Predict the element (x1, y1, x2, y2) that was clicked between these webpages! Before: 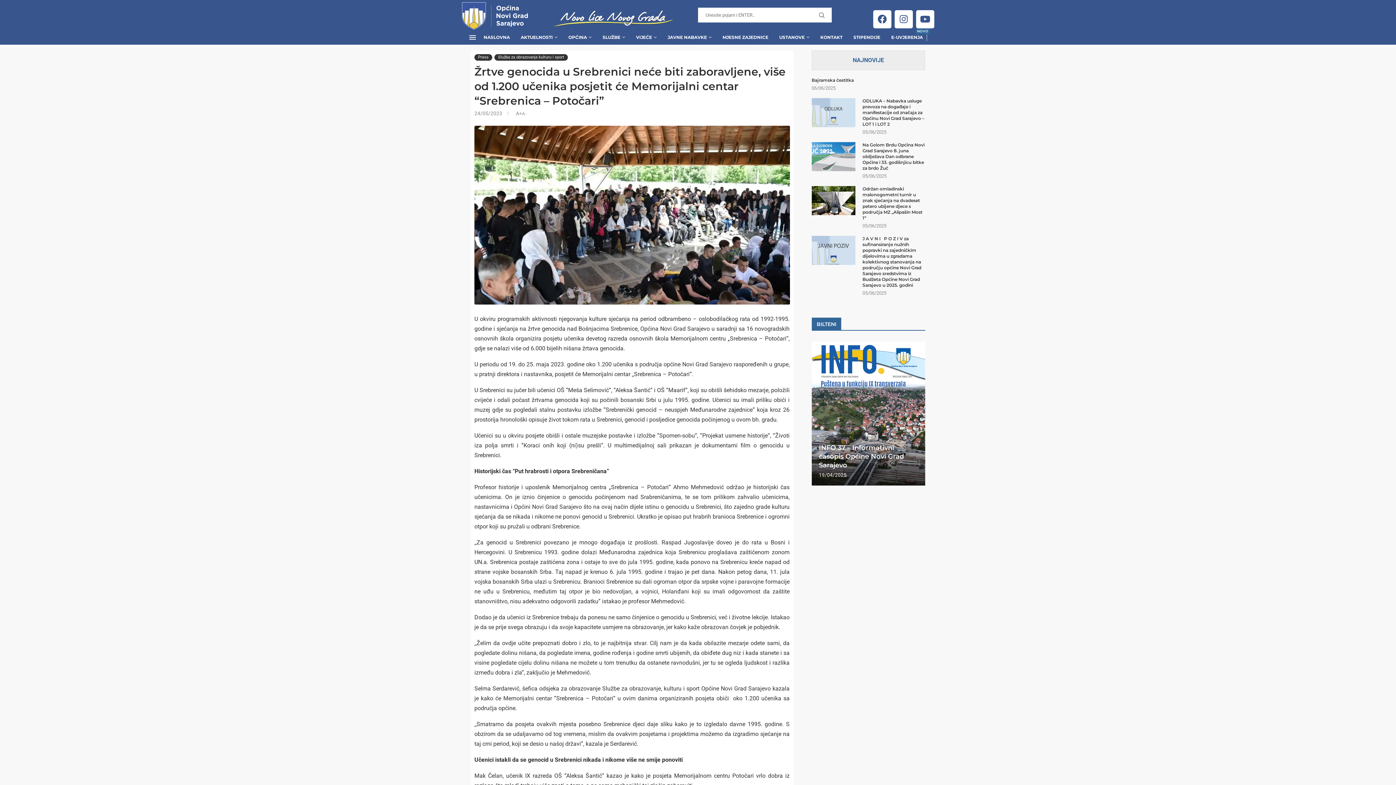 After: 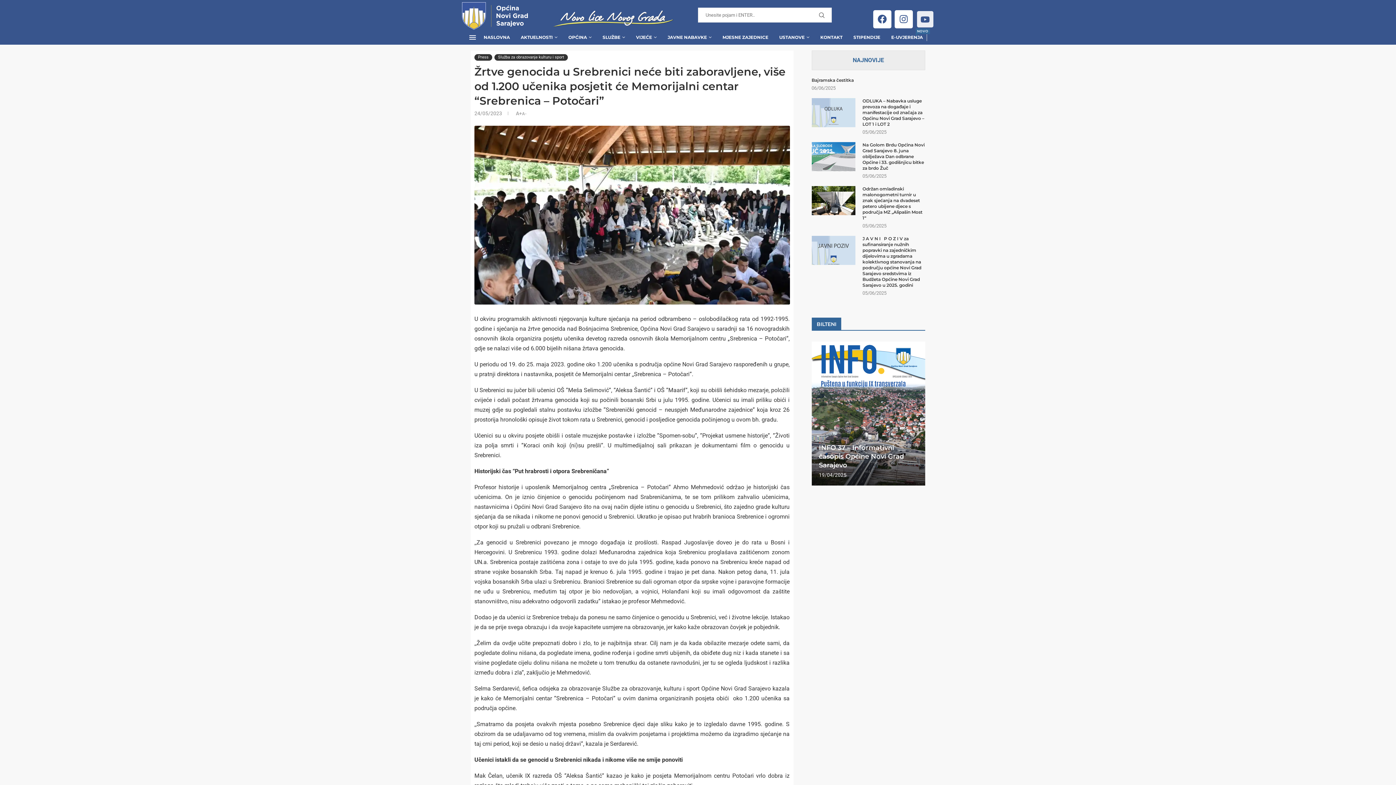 Action: bbox: (916, 10, 934, 28) label: Youtube